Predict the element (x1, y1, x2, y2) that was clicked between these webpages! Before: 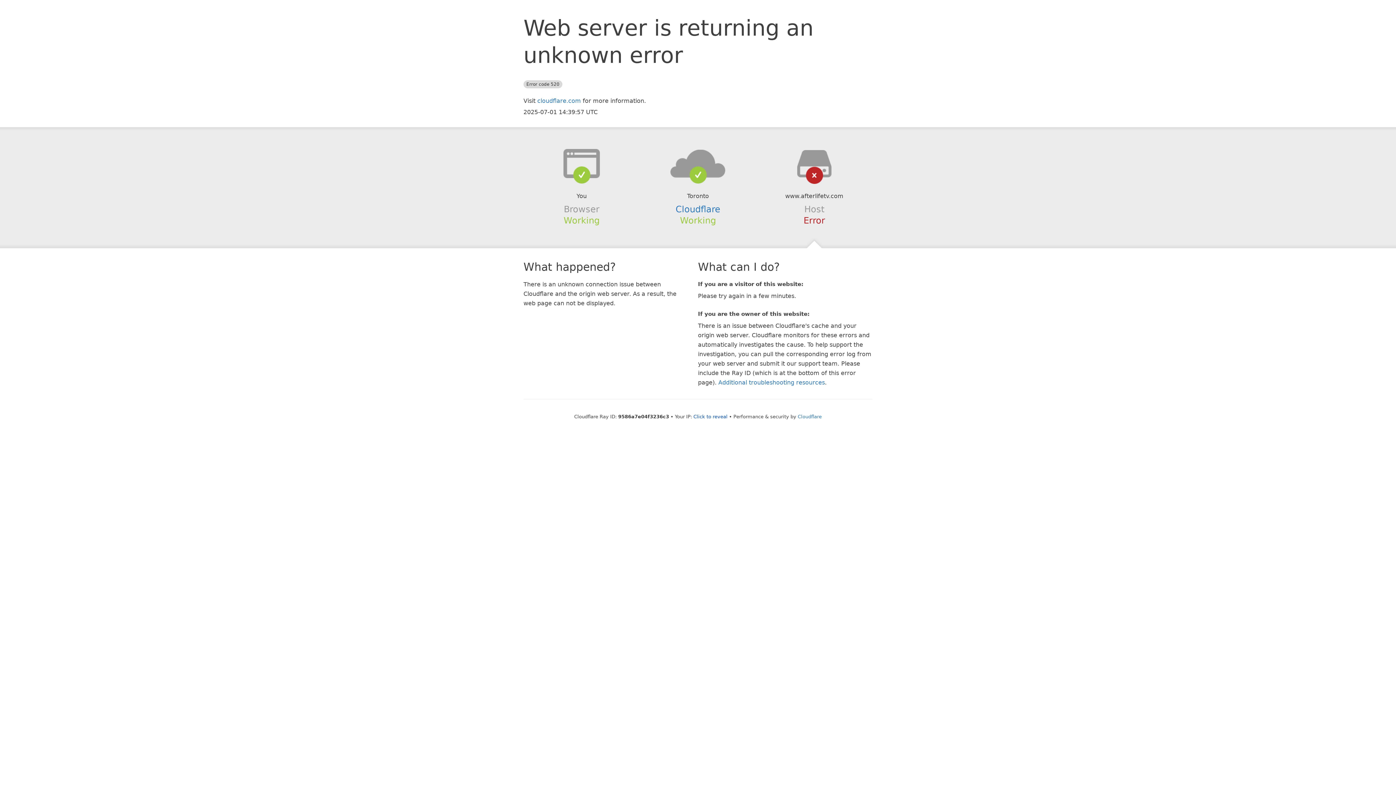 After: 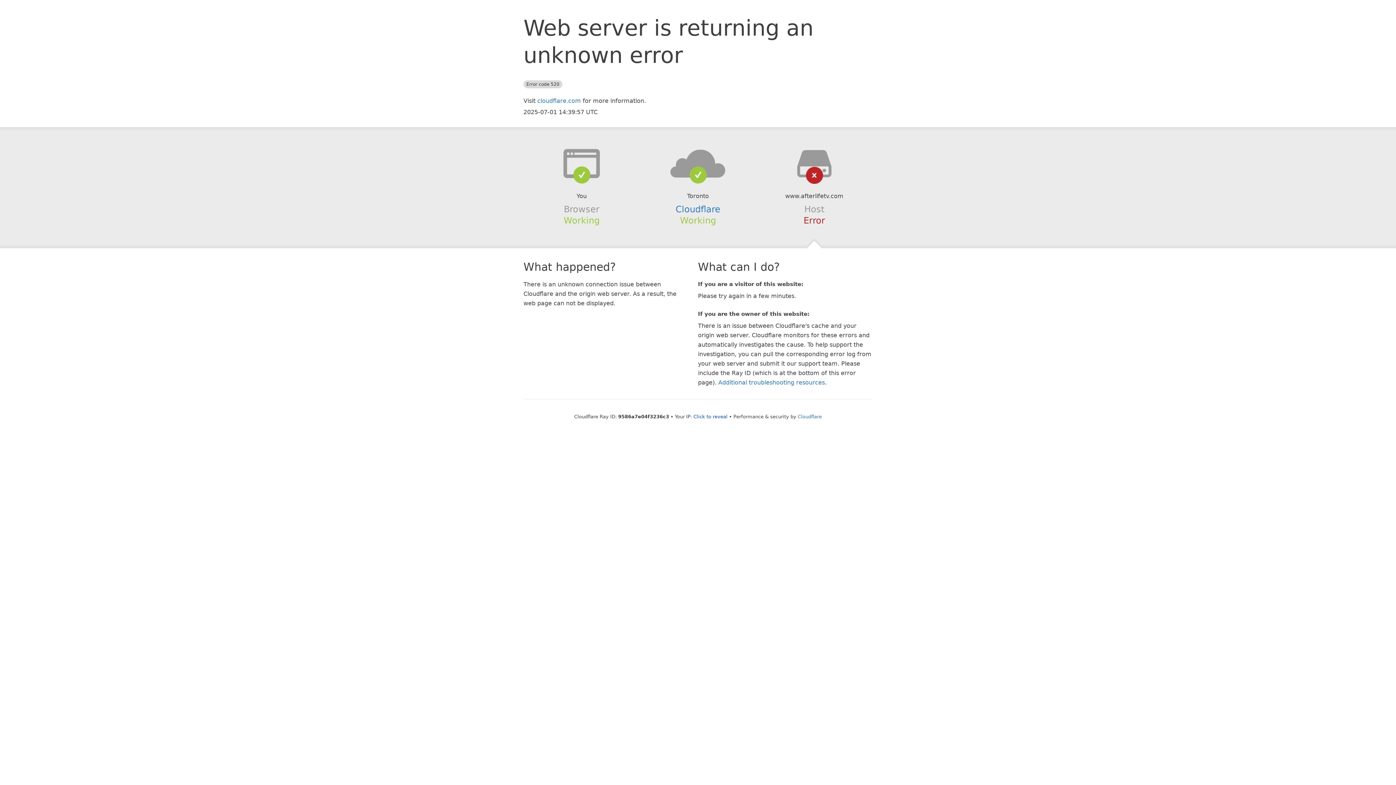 Action: bbox: (639, 148, 756, 178)